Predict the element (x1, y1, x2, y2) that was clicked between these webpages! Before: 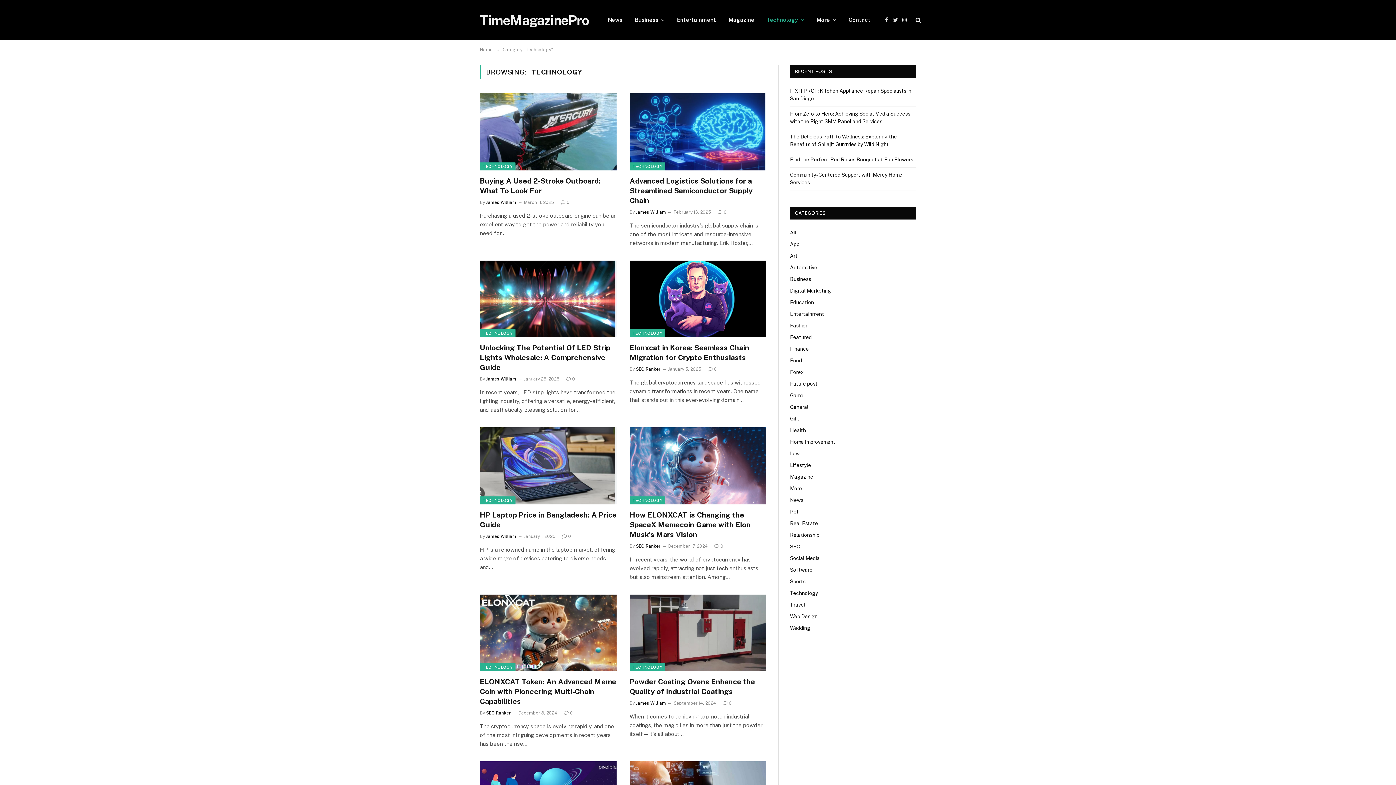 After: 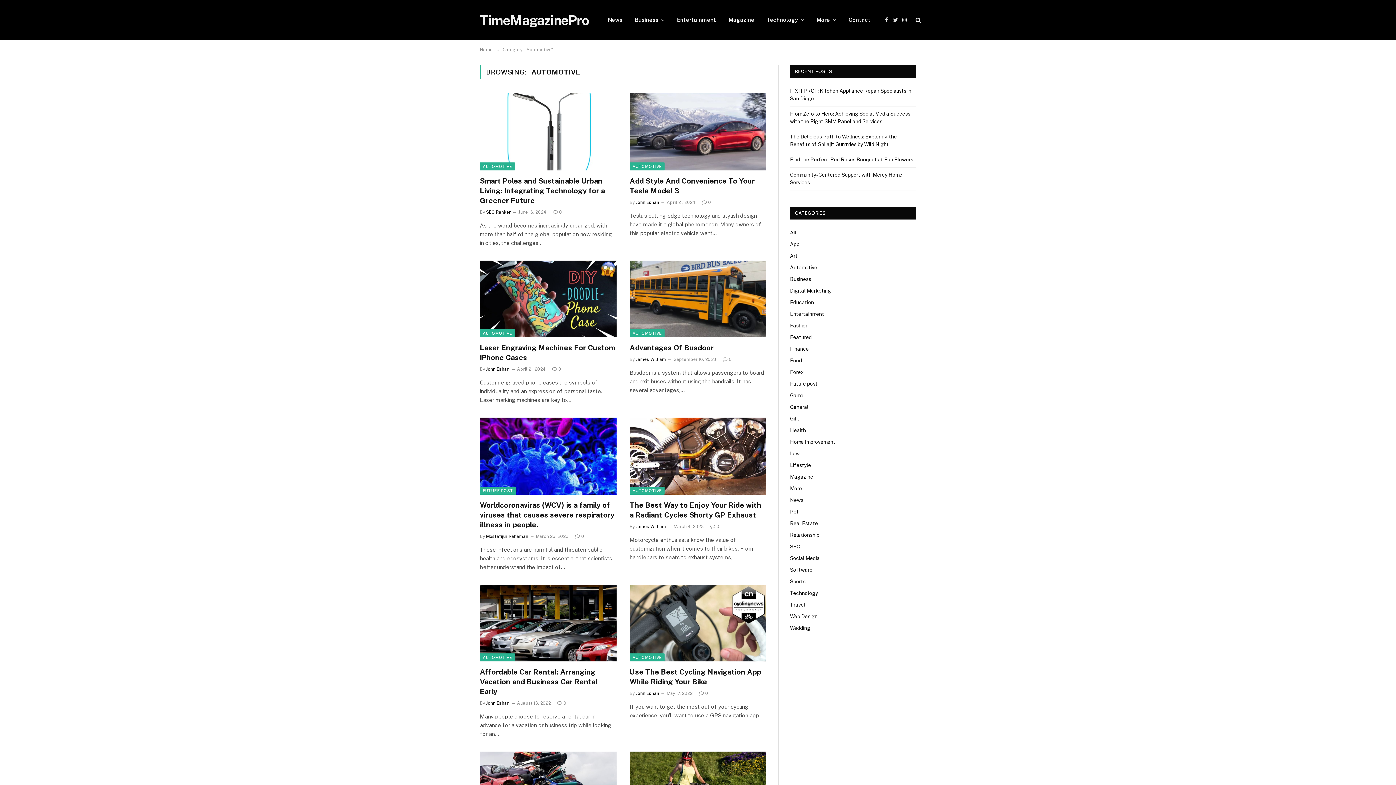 Action: bbox: (790, 264, 817, 271) label: Automotive